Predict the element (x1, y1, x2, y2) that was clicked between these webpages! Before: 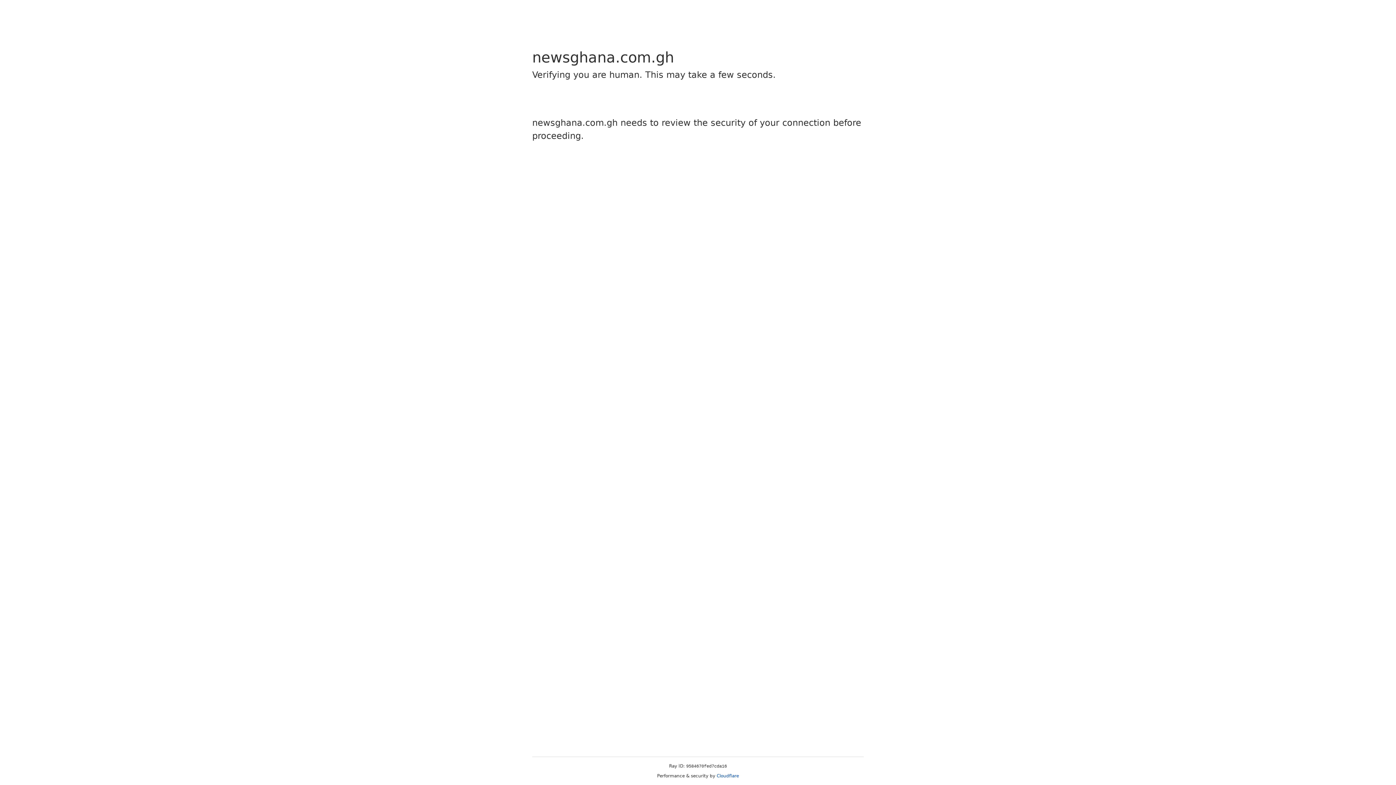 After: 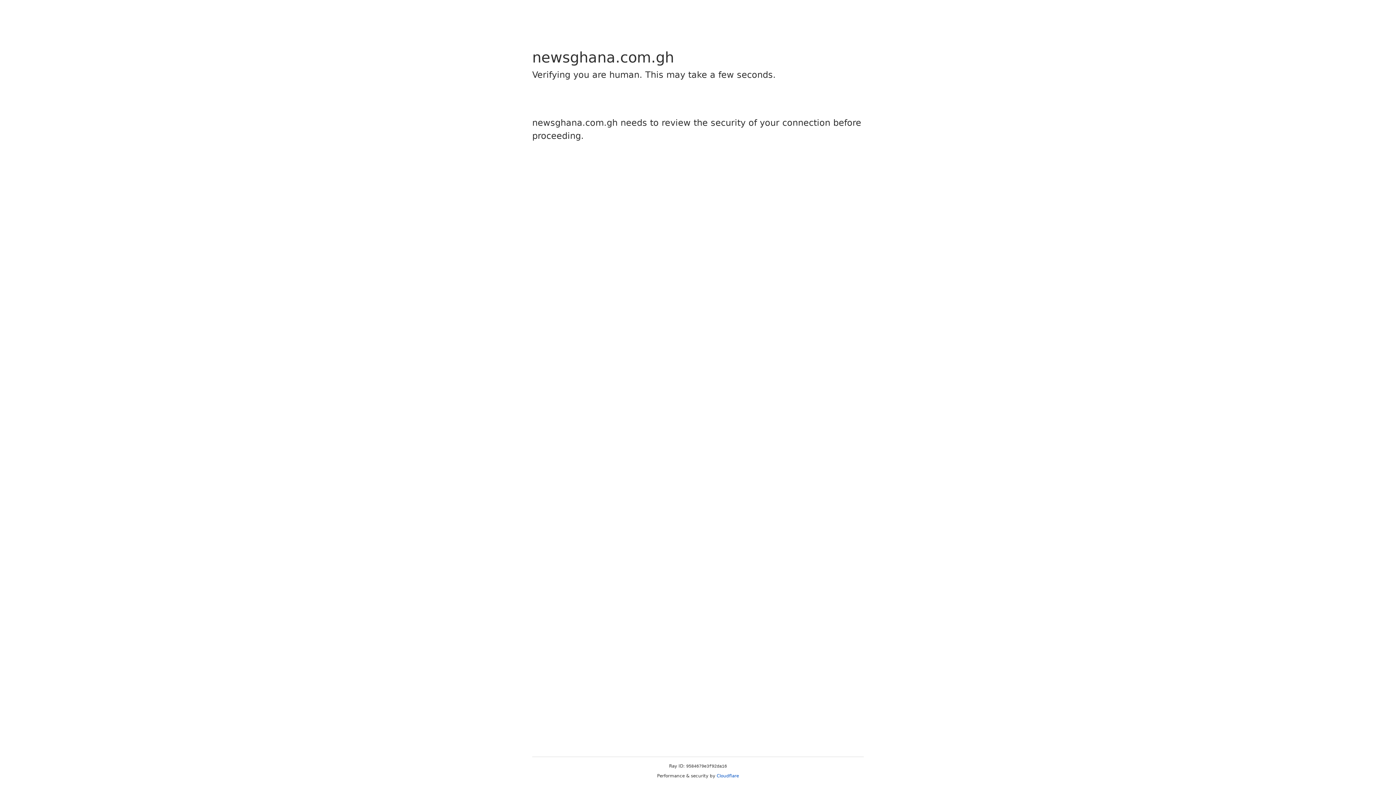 Action: bbox: (716, 773, 739, 778) label: Cloudflare